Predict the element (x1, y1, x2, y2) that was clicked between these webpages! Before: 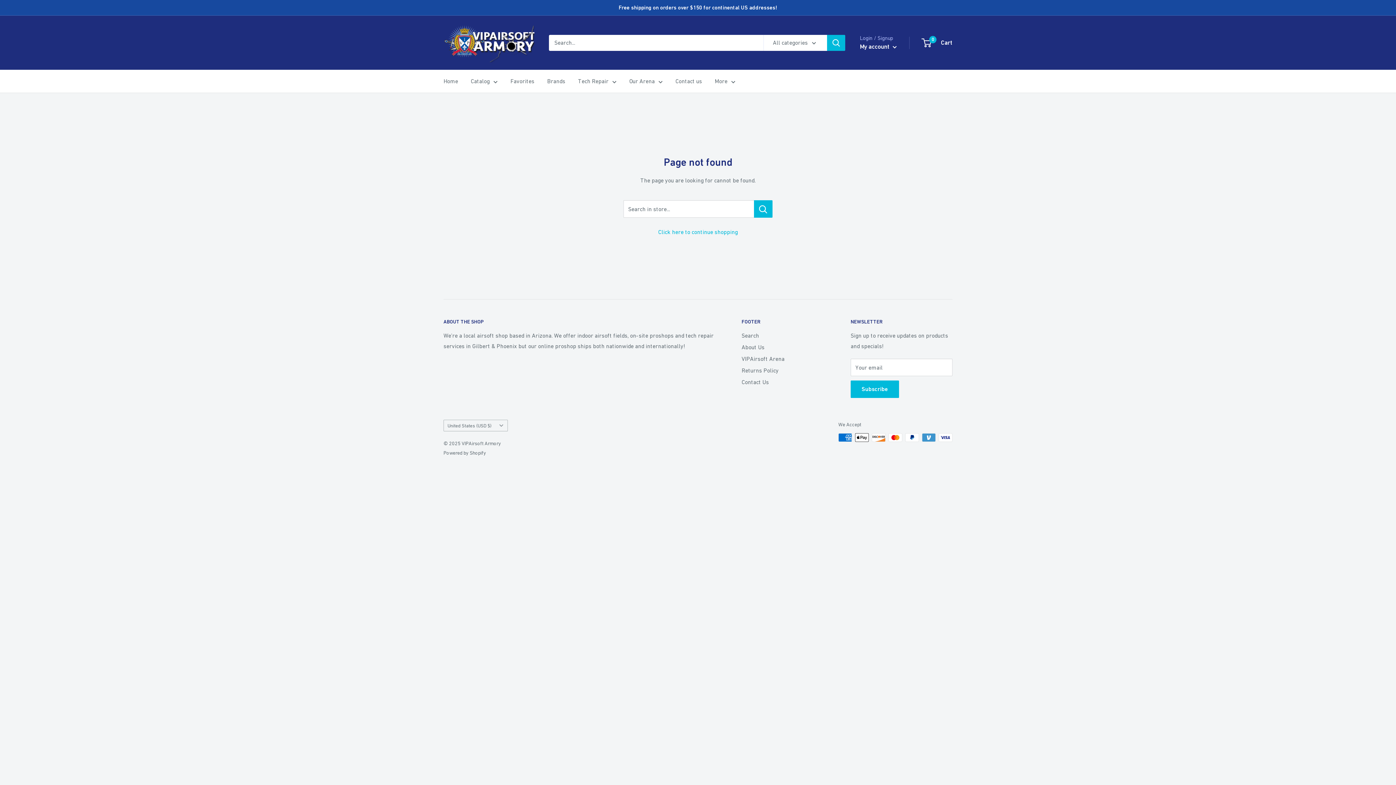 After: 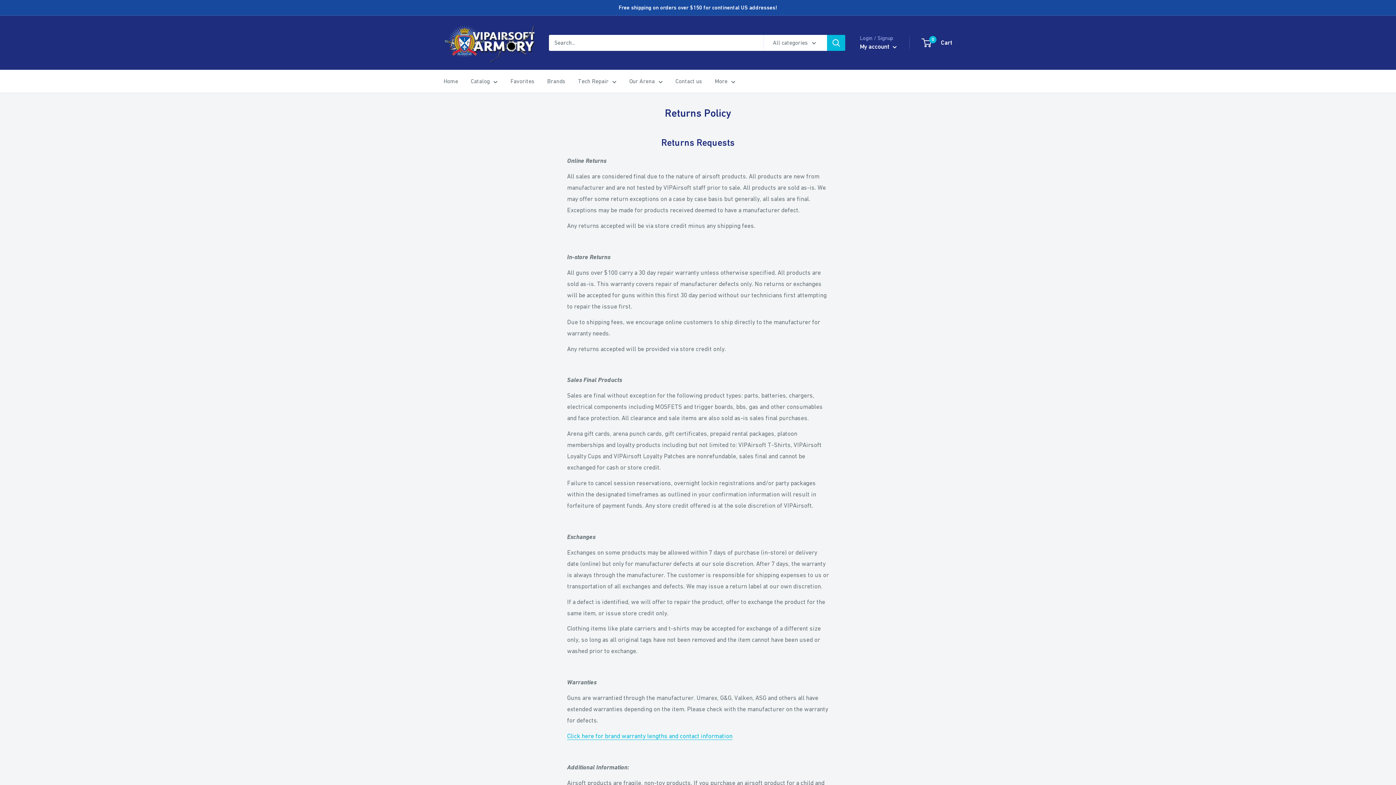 Action: label: Returns Policy bbox: (741, 364, 825, 376)